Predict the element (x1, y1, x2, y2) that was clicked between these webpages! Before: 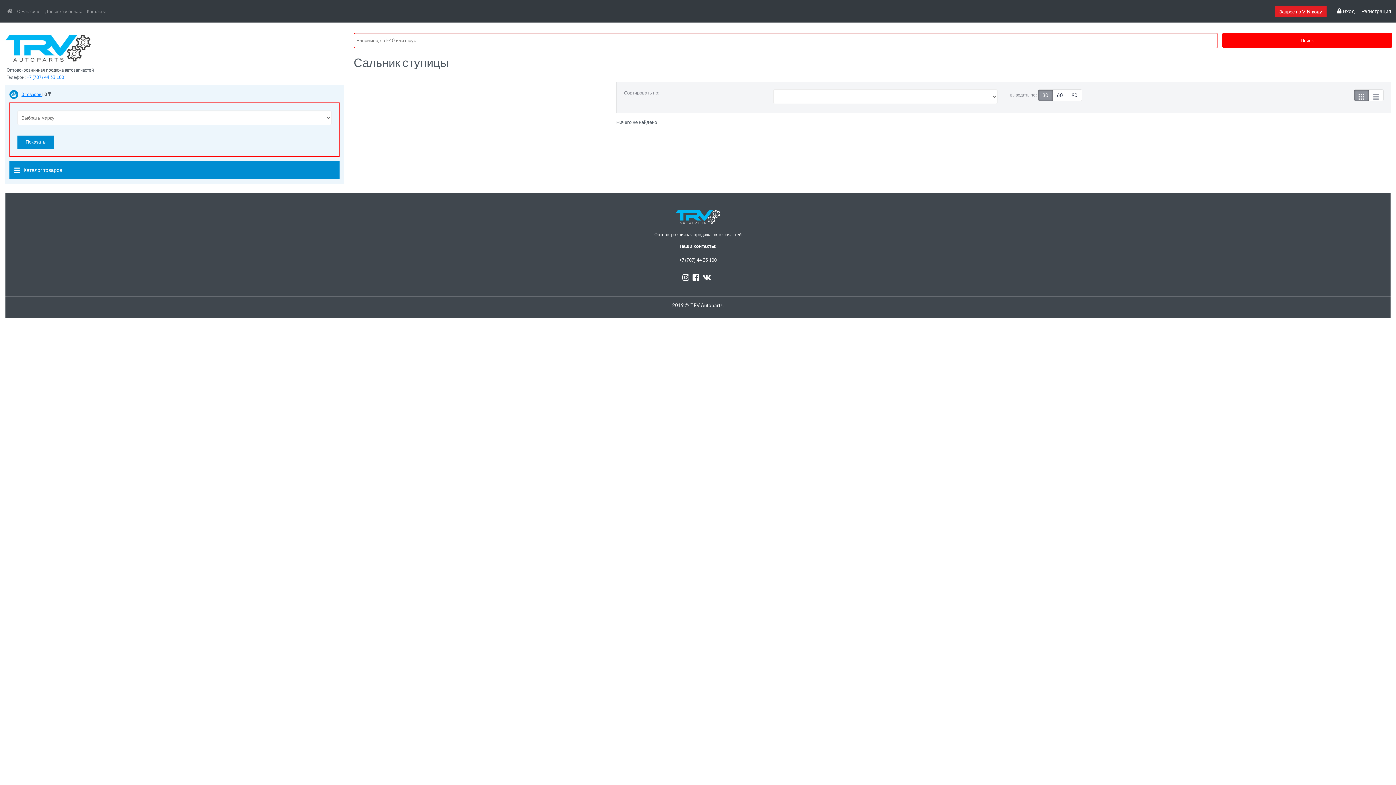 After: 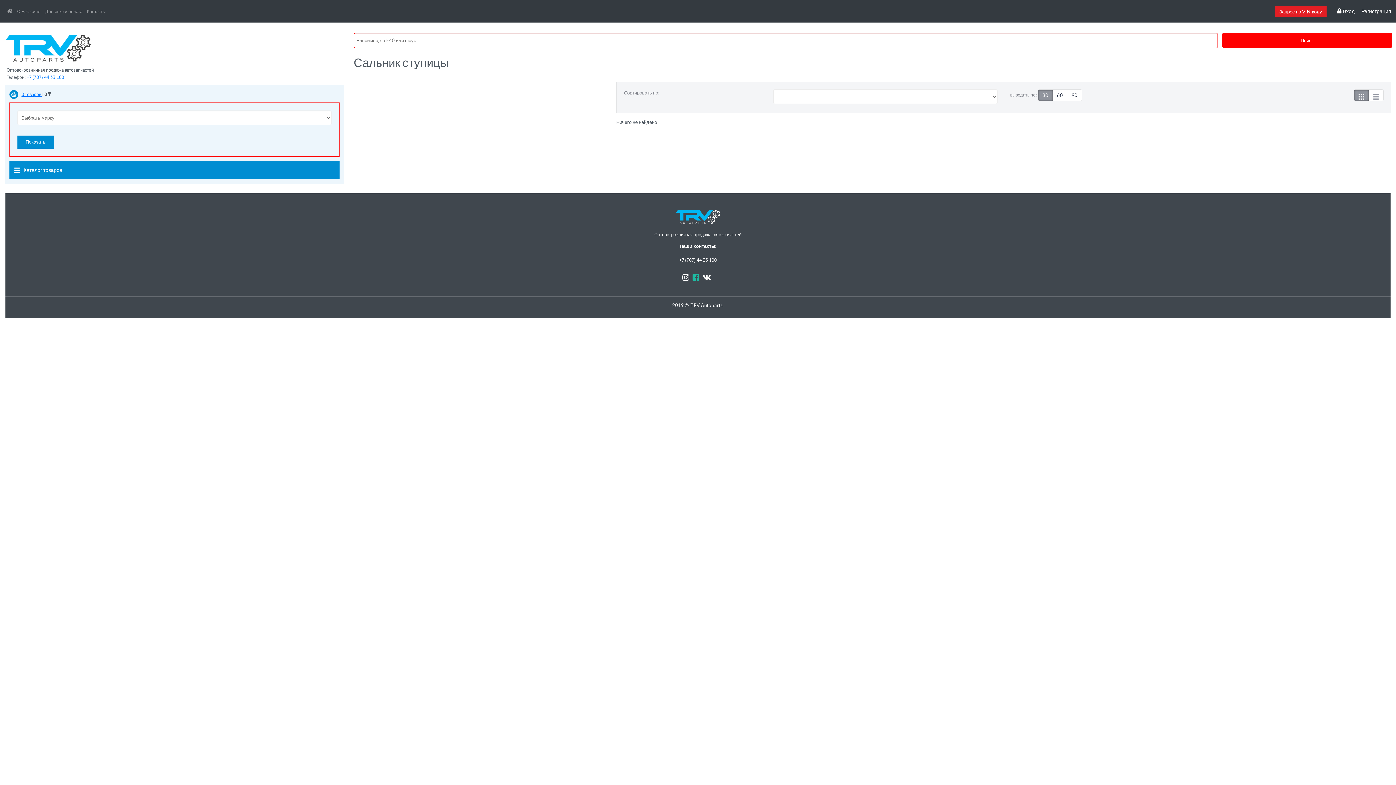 Action: bbox: (692, 275, 701, 281)